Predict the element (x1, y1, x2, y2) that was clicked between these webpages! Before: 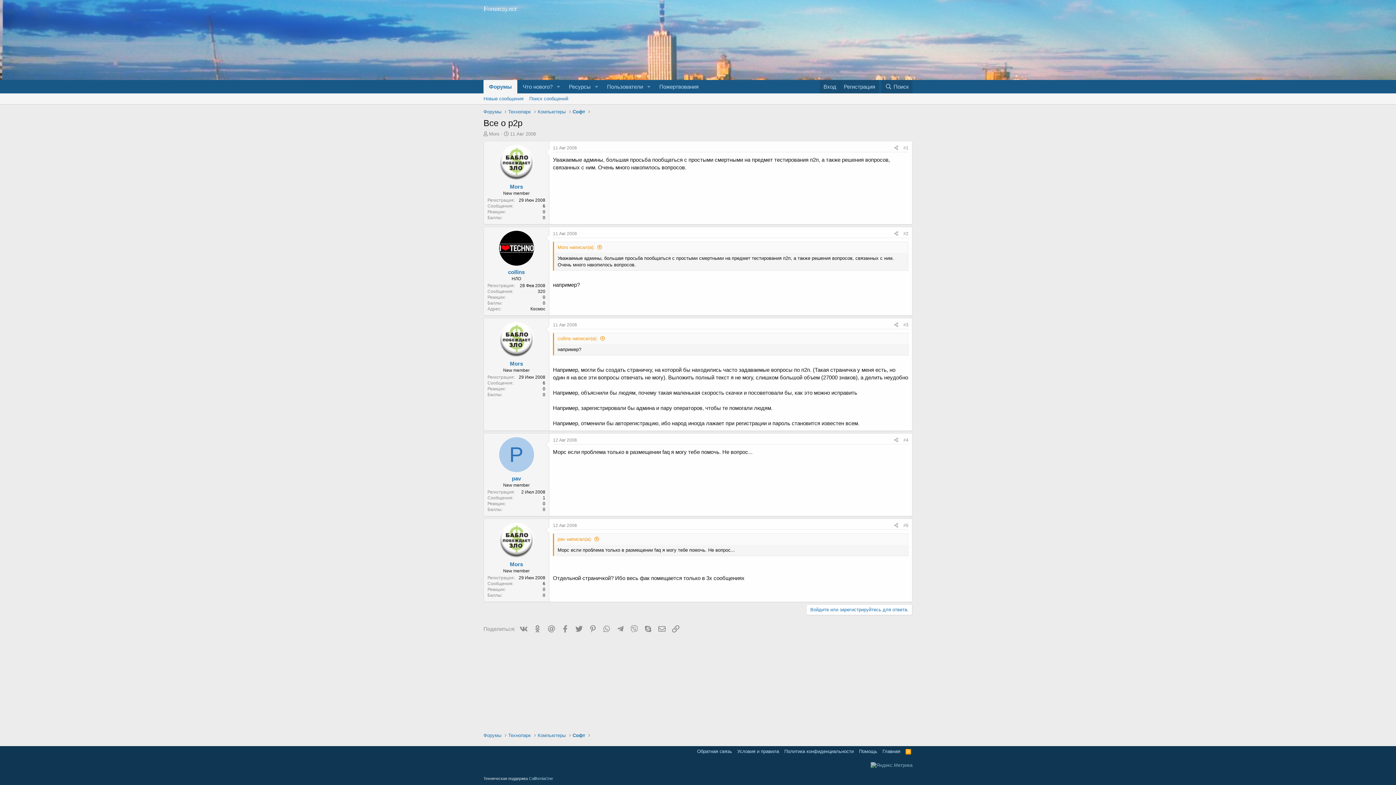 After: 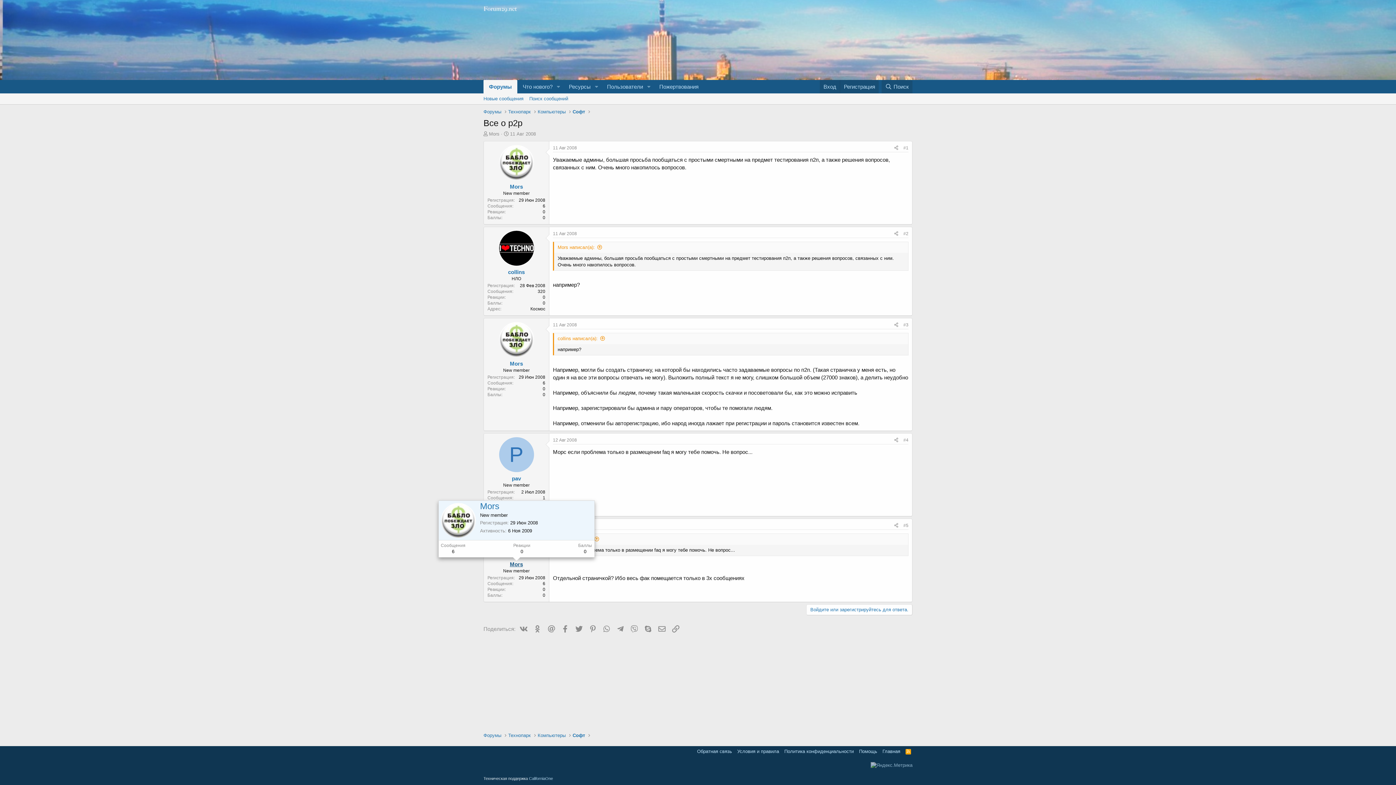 Action: bbox: (510, 561, 523, 567) label: Mors